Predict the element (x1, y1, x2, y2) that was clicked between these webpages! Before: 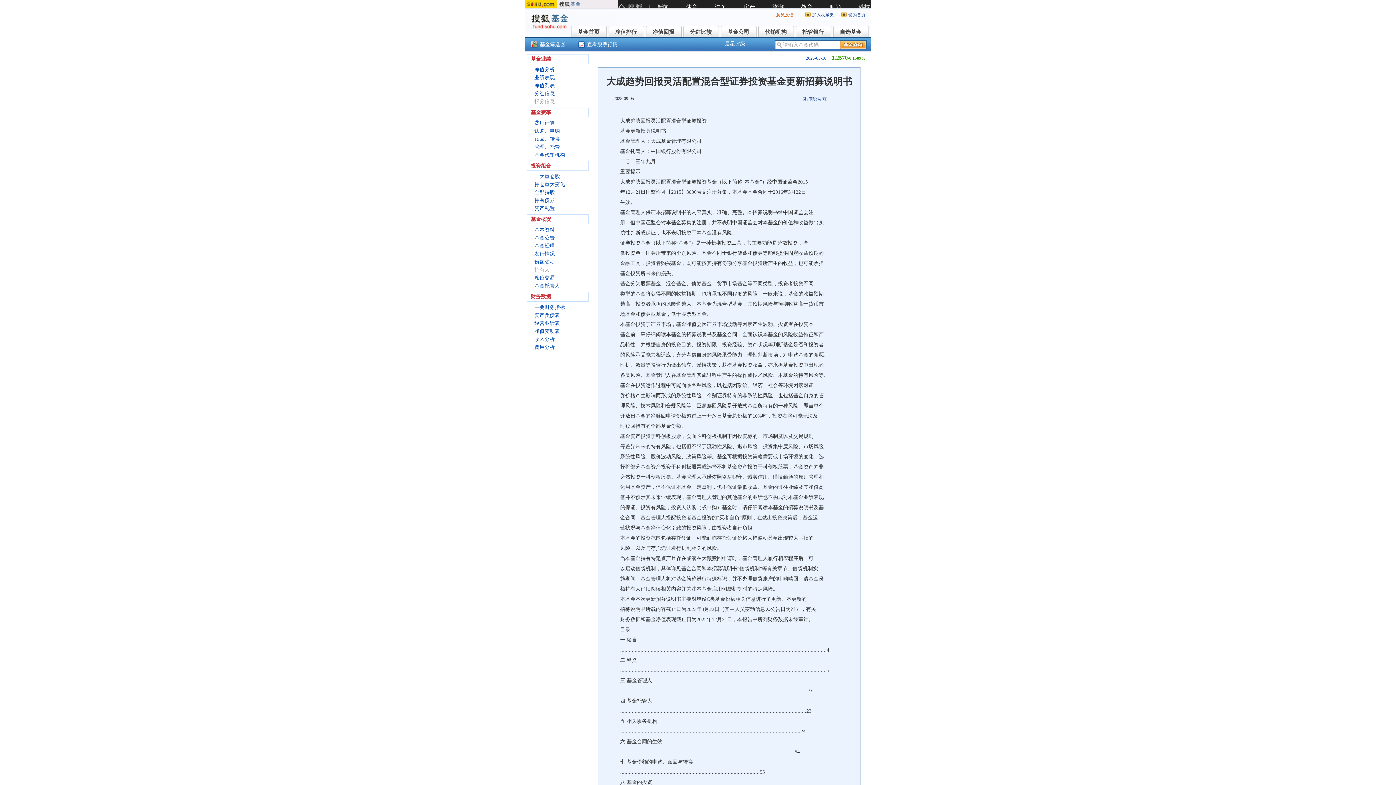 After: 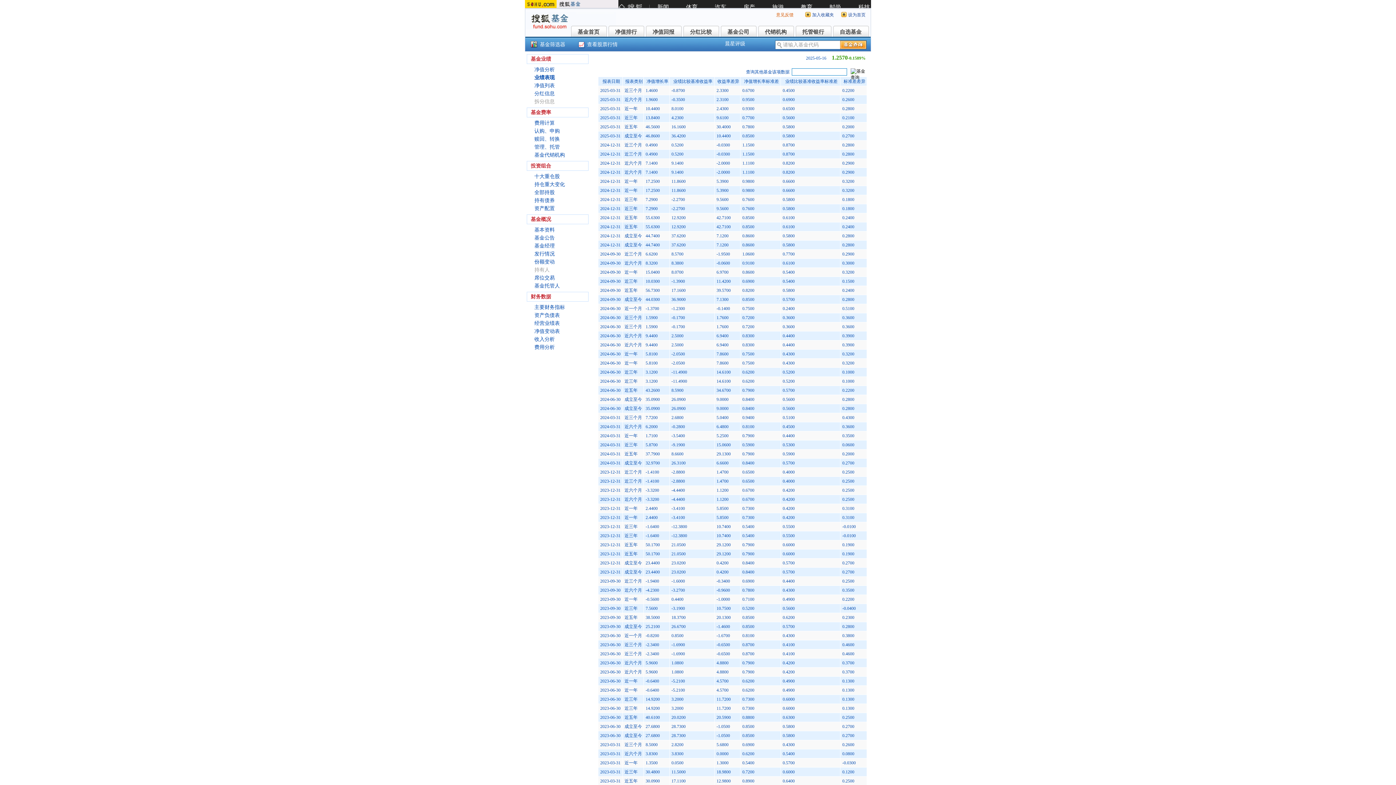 Action: label: 业绩表现 bbox: (534, 74, 554, 80)